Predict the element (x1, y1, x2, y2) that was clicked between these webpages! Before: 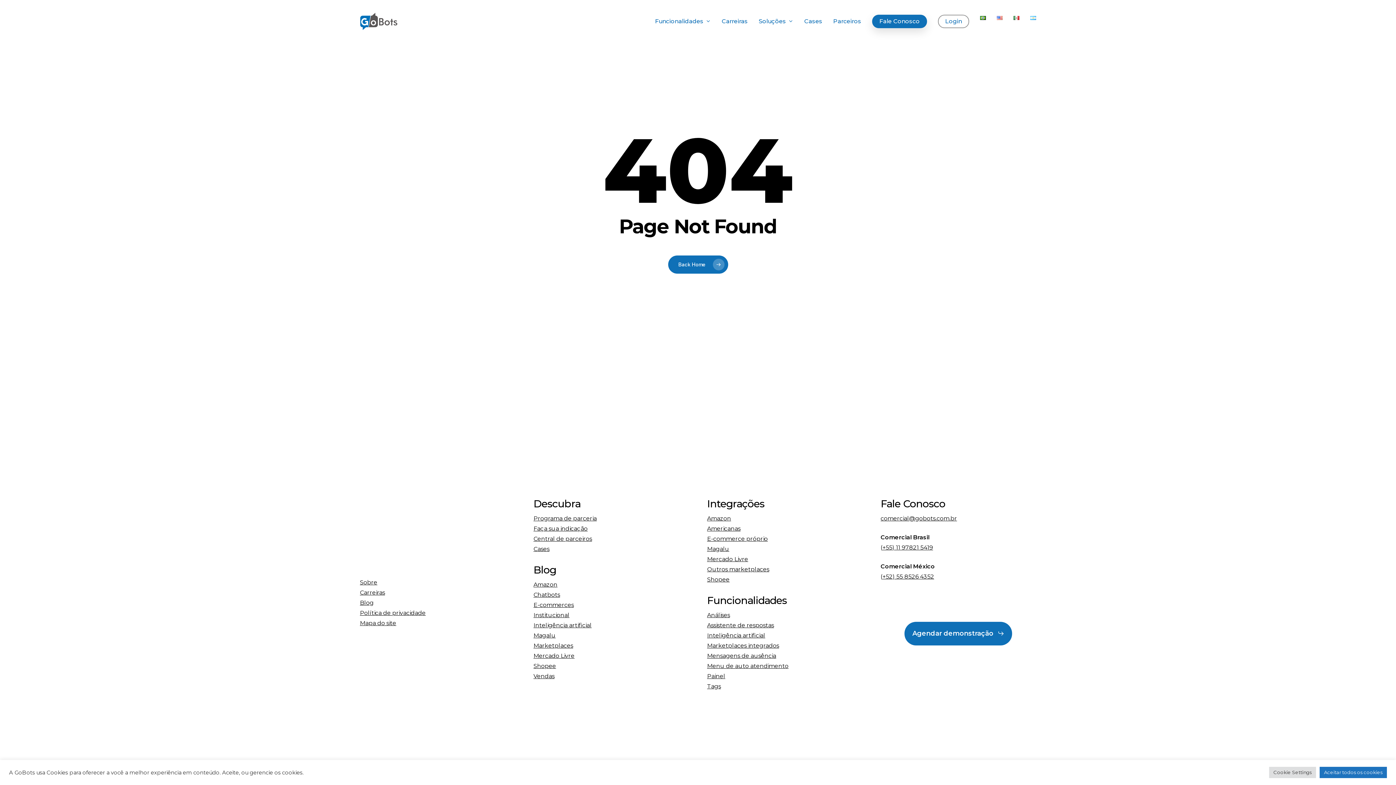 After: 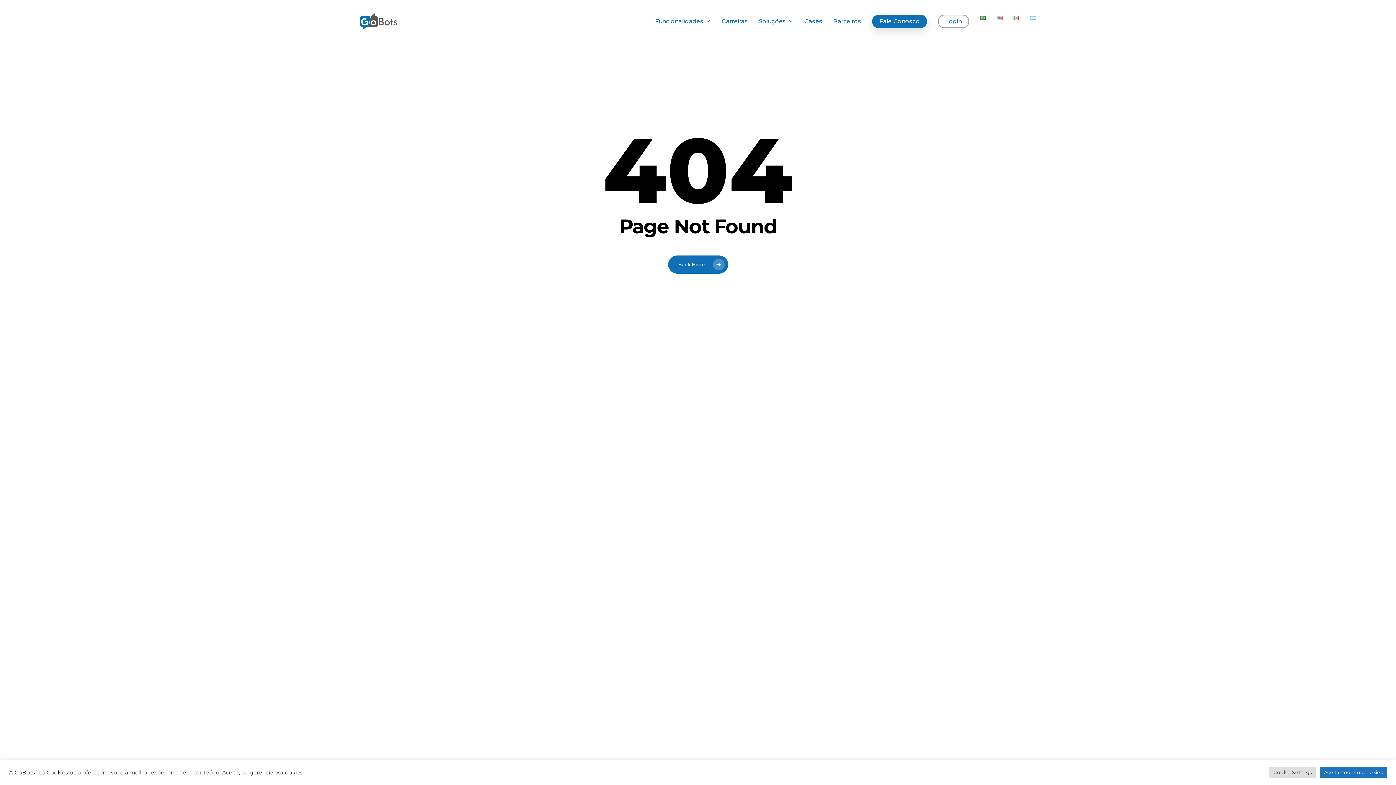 Action: bbox: (938, 590, 978, 610)